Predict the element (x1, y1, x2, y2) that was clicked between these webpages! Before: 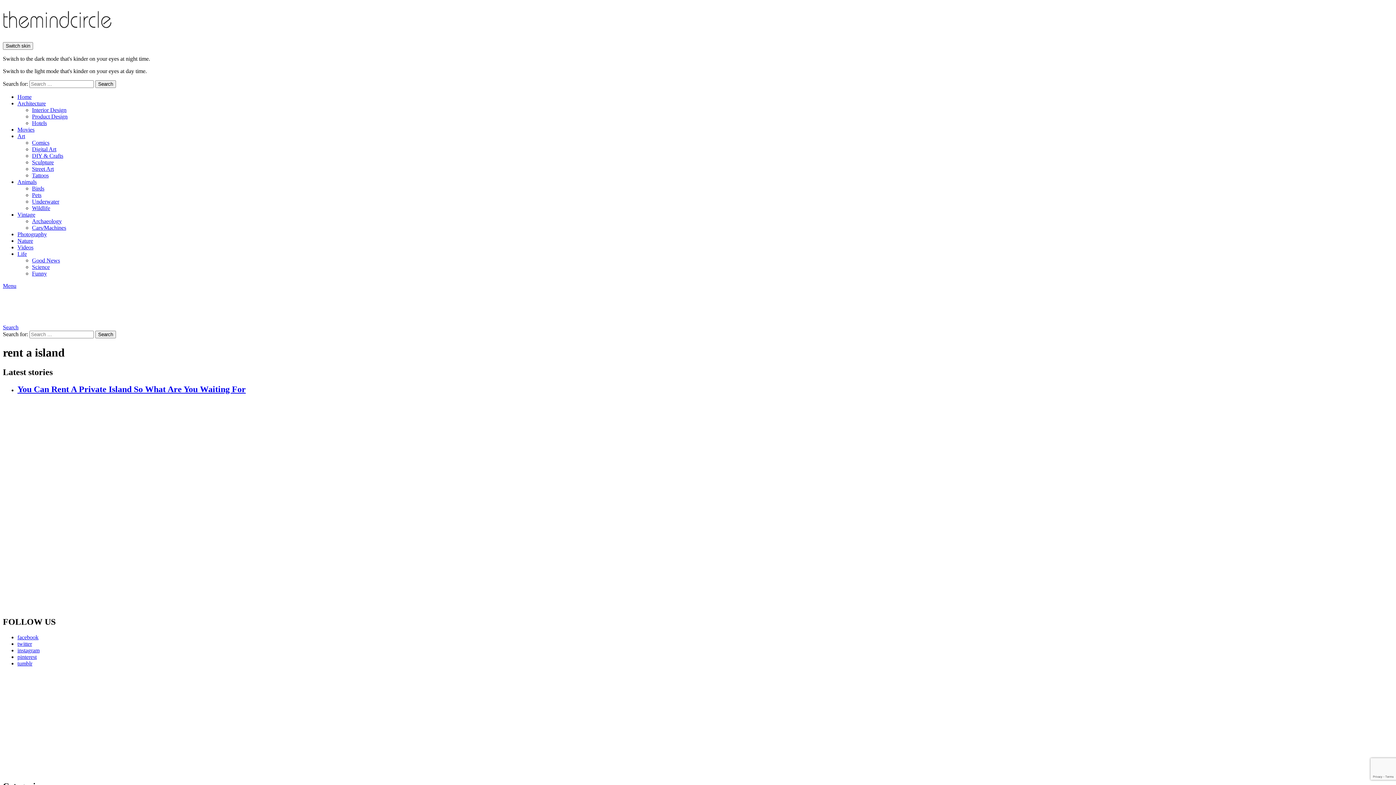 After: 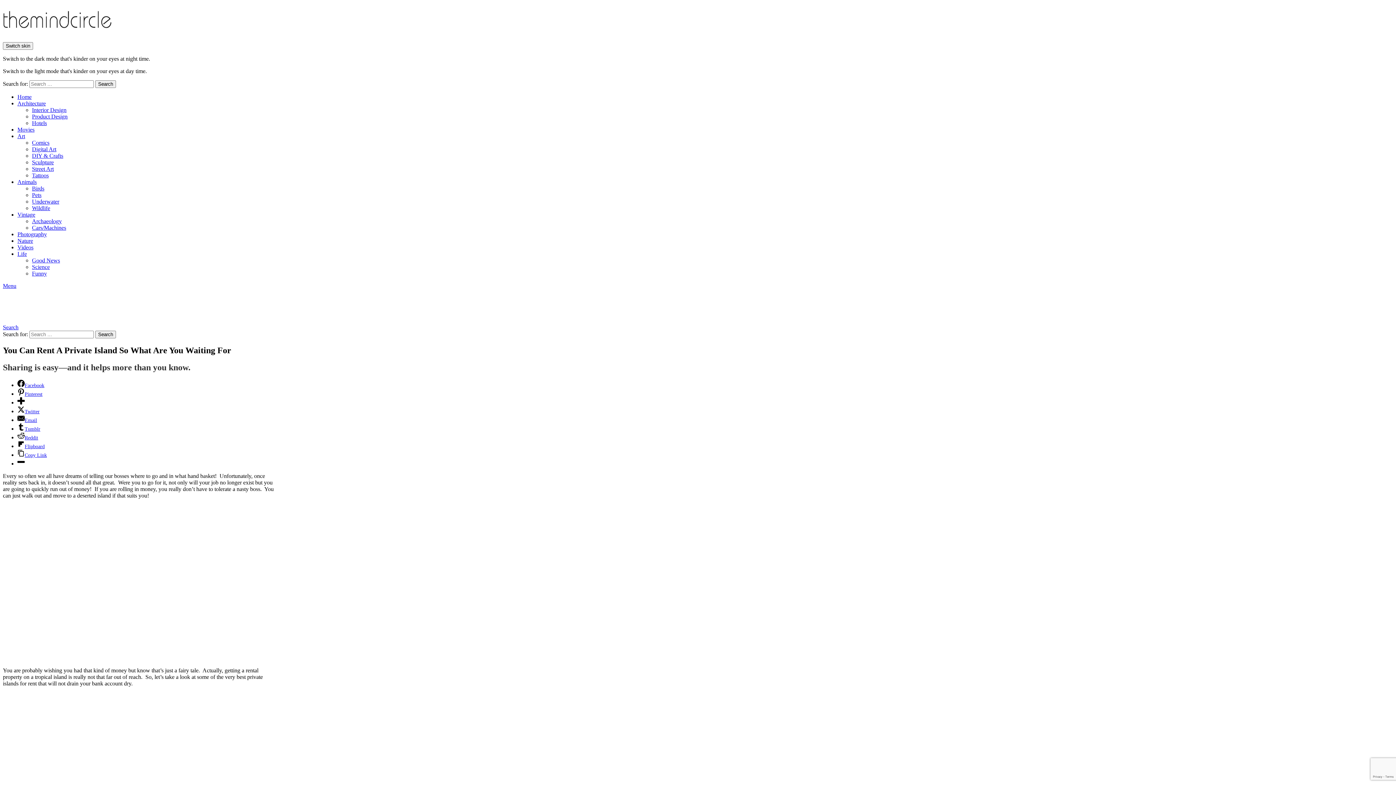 Action: label: You Can Rent A Private Island So What Are You Waiting For bbox: (17, 384, 245, 394)